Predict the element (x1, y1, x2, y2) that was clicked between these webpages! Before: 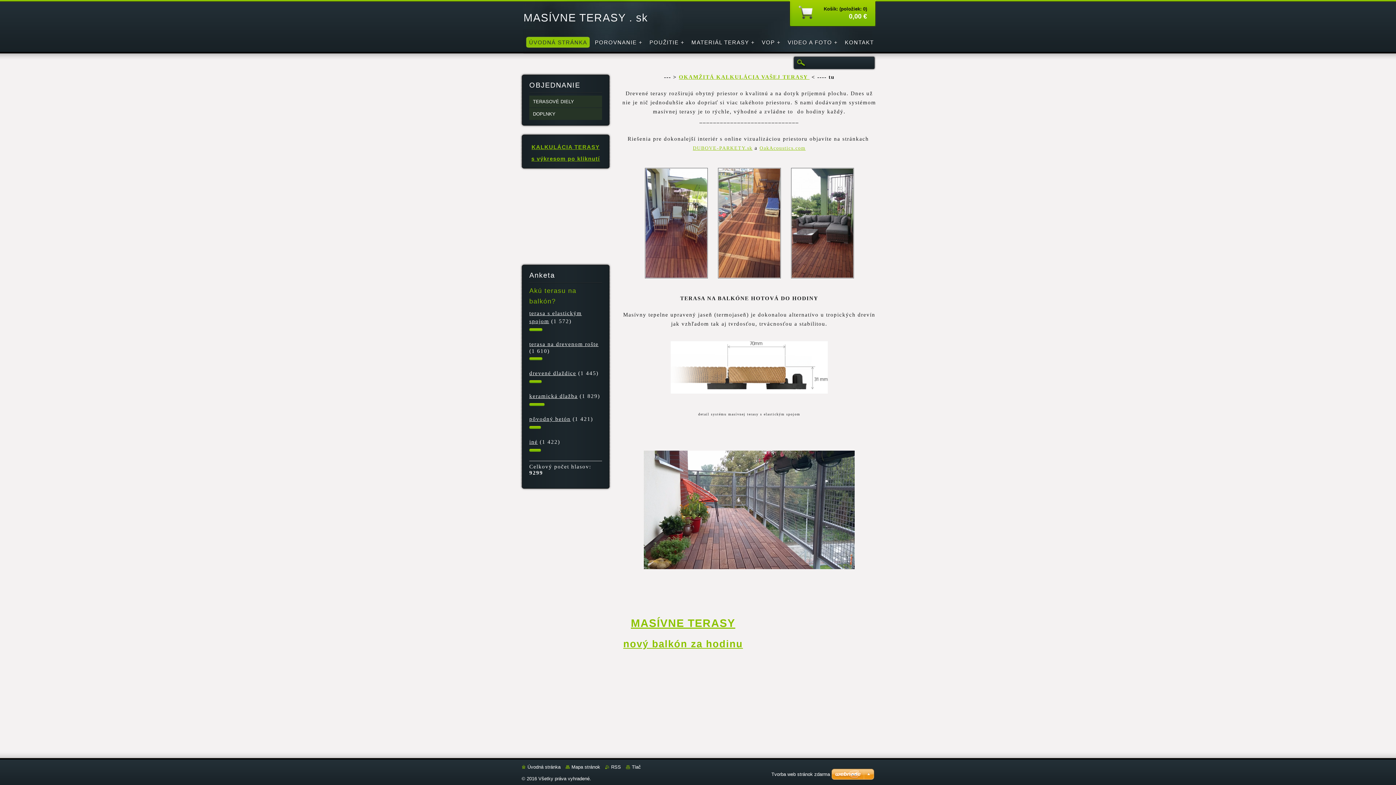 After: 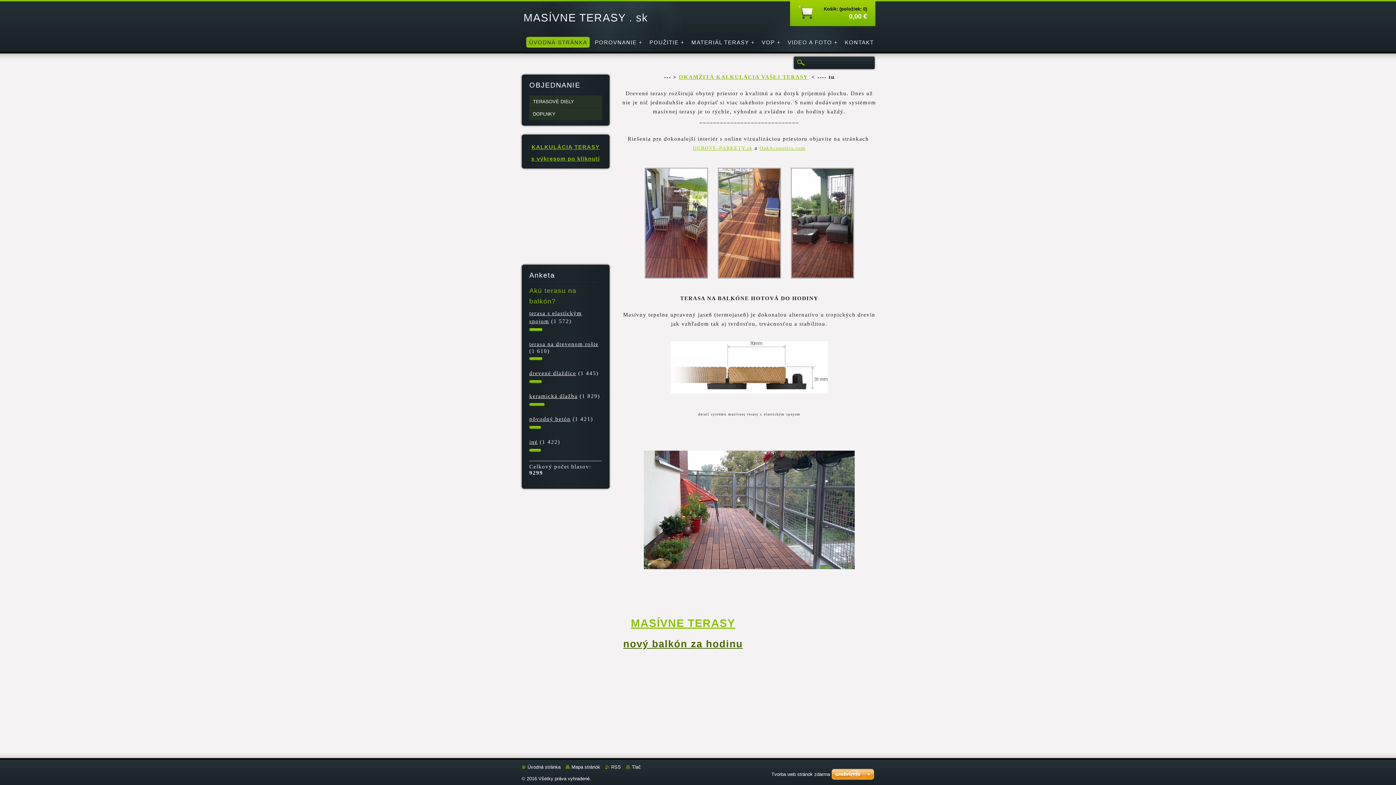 Action: bbox: (623, 638, 743, 649) label: nový balkón za hodinu